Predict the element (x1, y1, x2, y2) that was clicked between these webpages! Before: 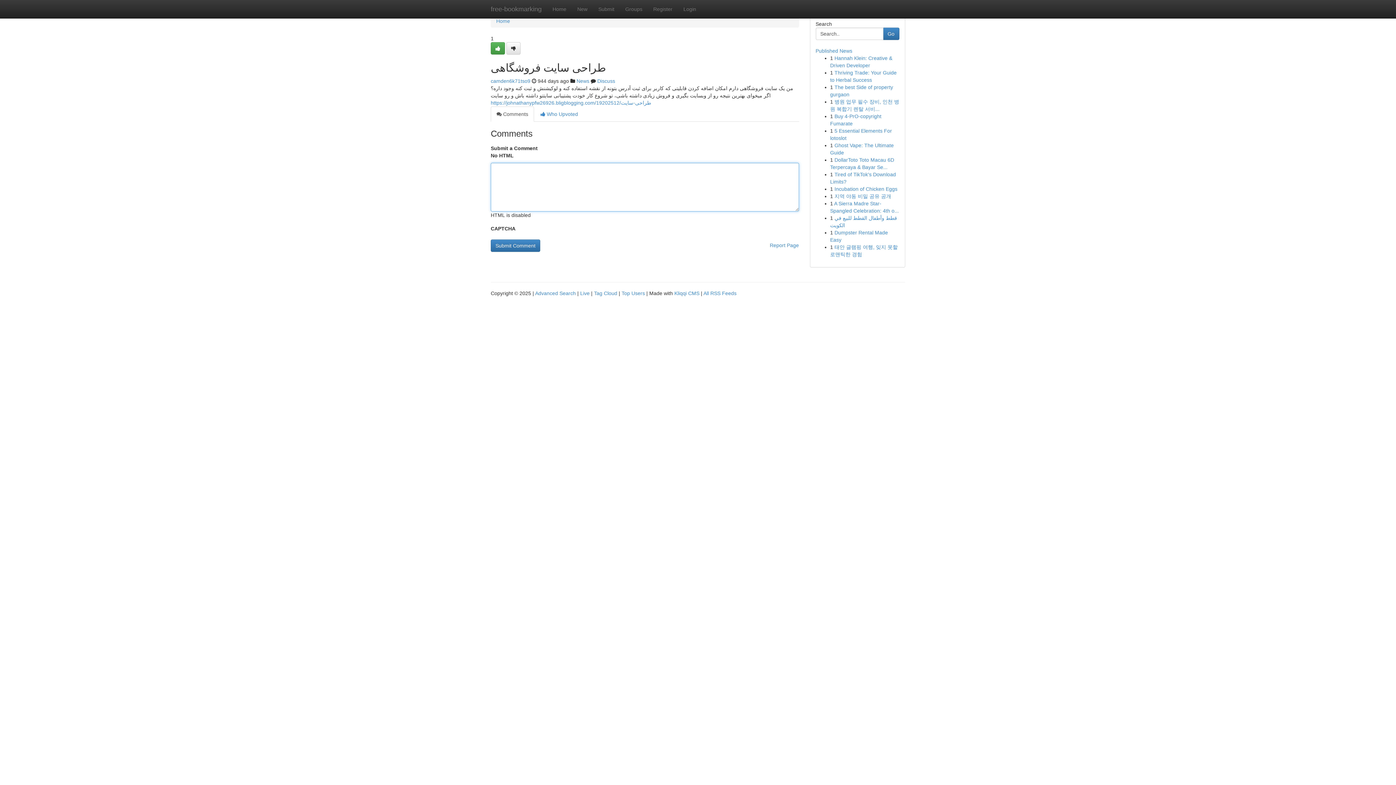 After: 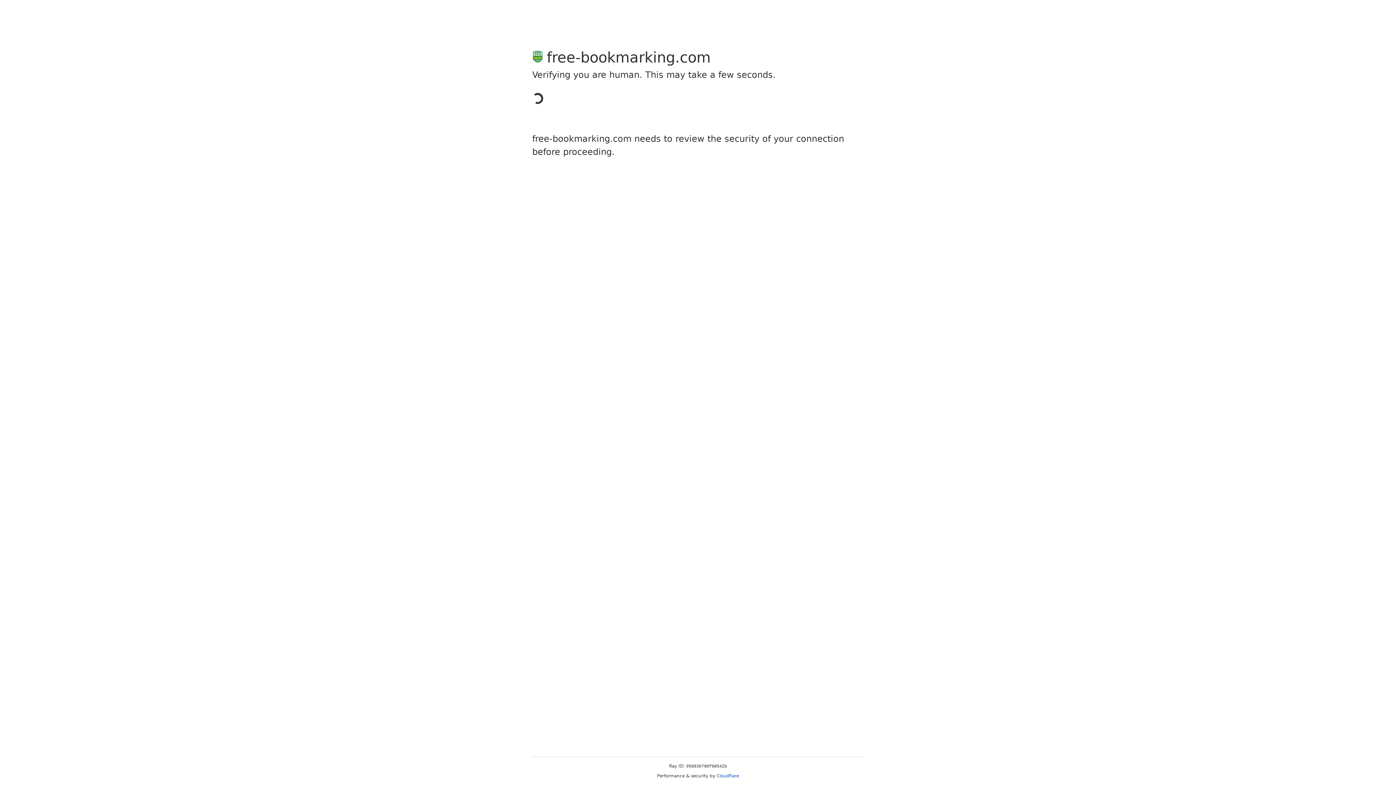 Action: bbox: (490, 42, 505, 54)